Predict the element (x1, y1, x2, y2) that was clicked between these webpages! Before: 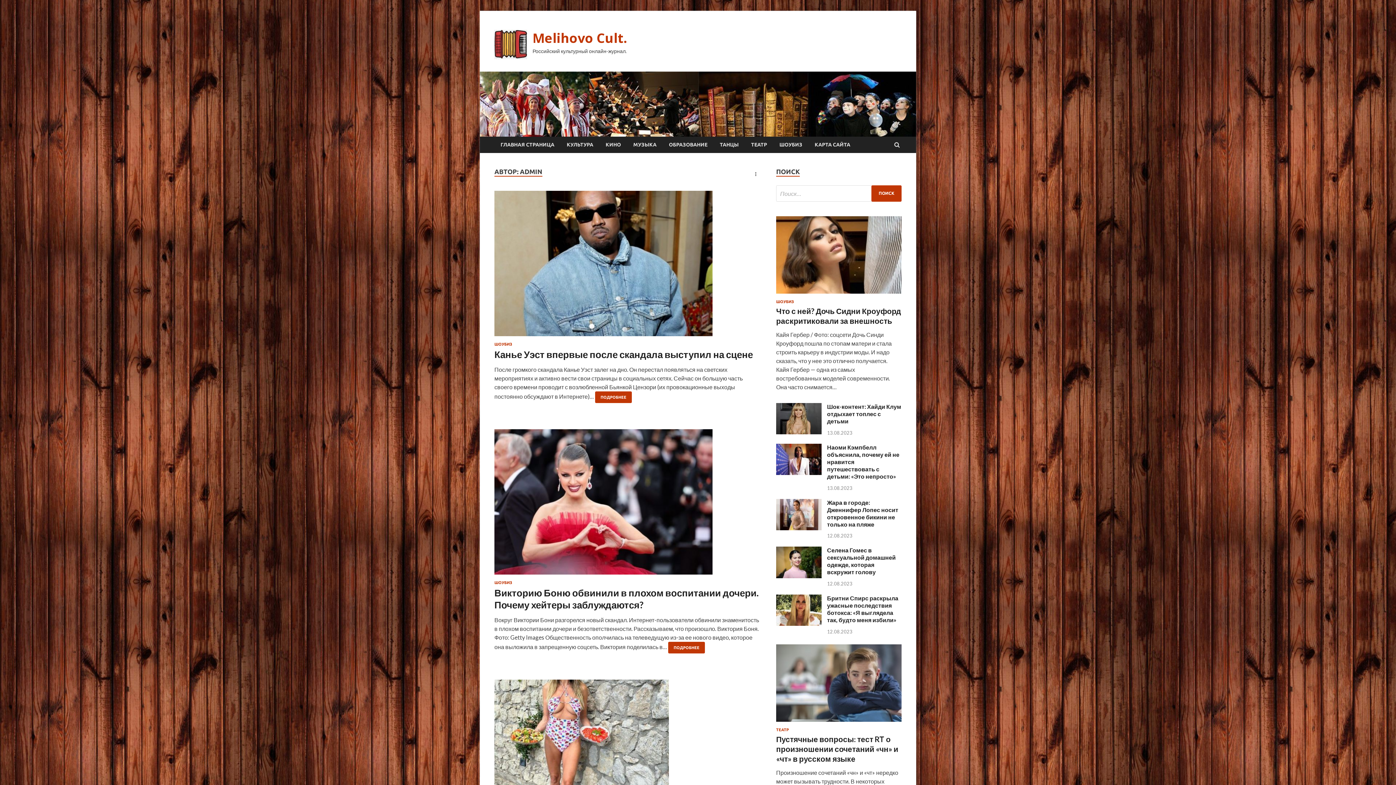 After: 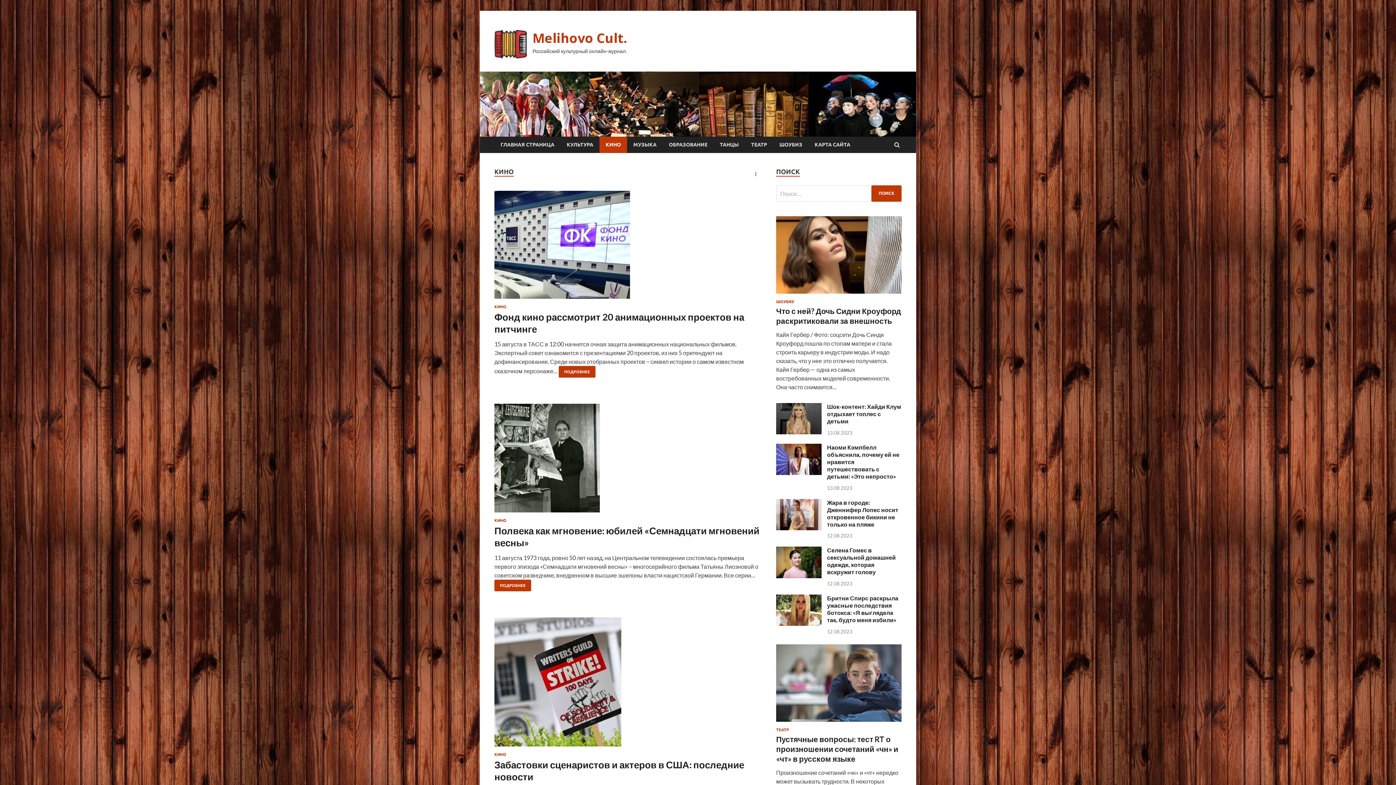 Action: label: КИНО bbox: (599, 136, 627, 152)